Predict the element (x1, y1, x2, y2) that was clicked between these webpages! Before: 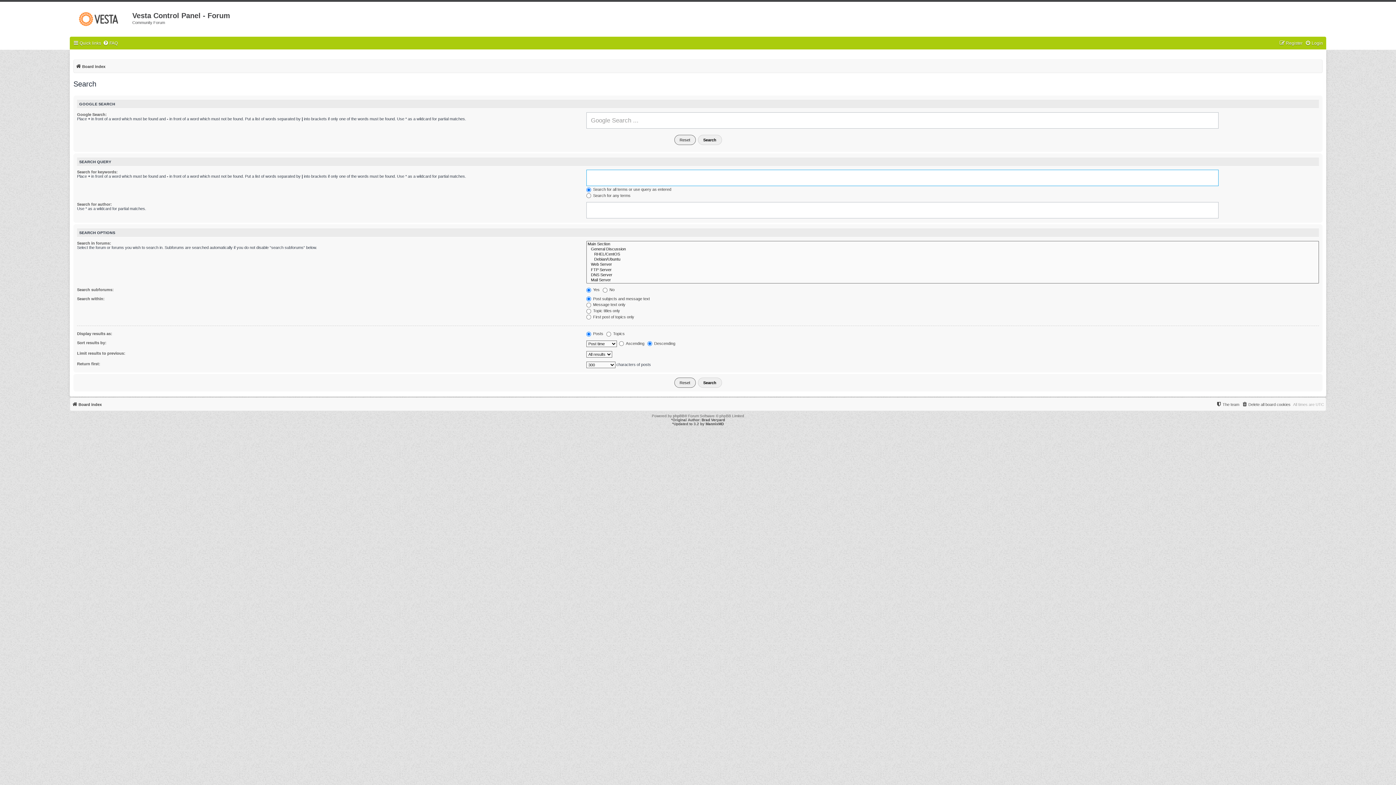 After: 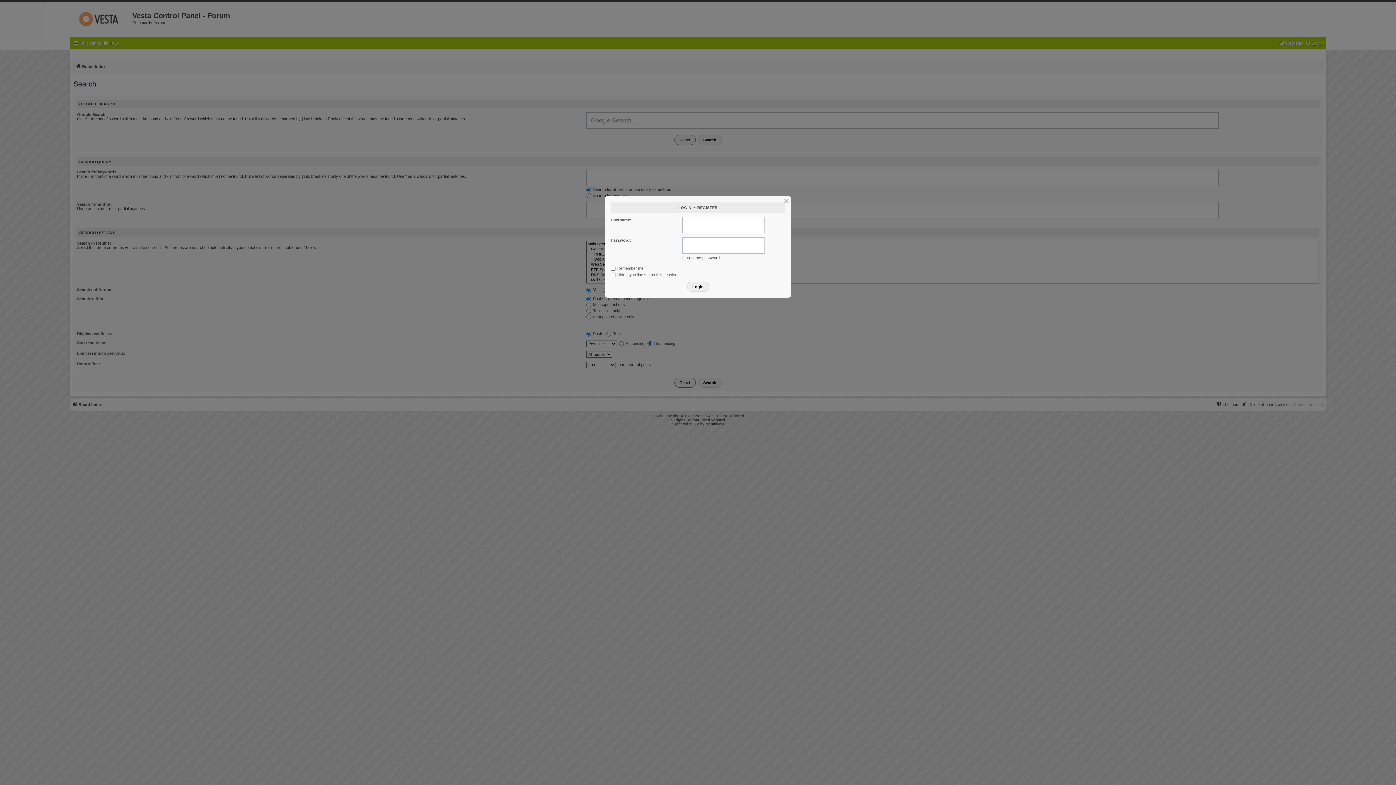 Action: bbox: (1305, 38, 1323, 48) label: Login